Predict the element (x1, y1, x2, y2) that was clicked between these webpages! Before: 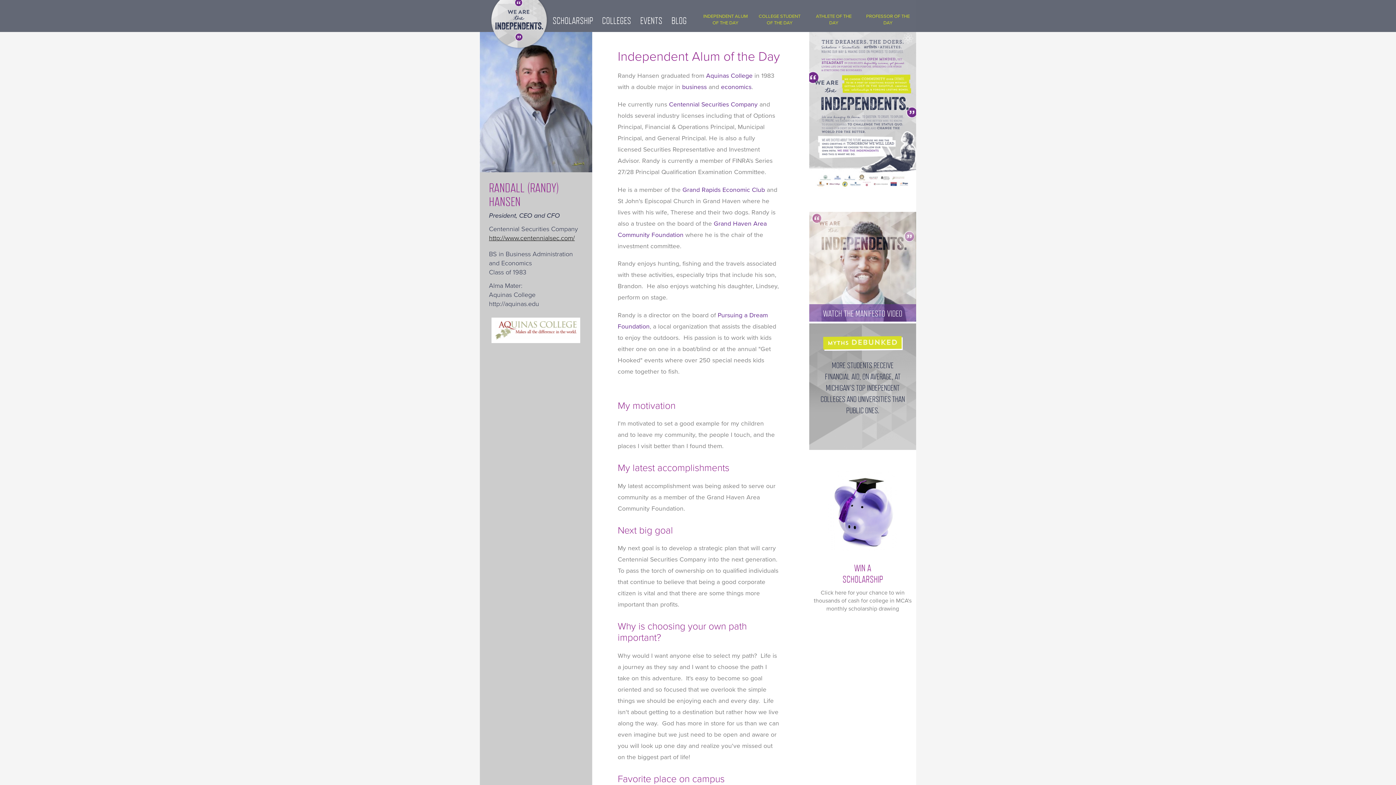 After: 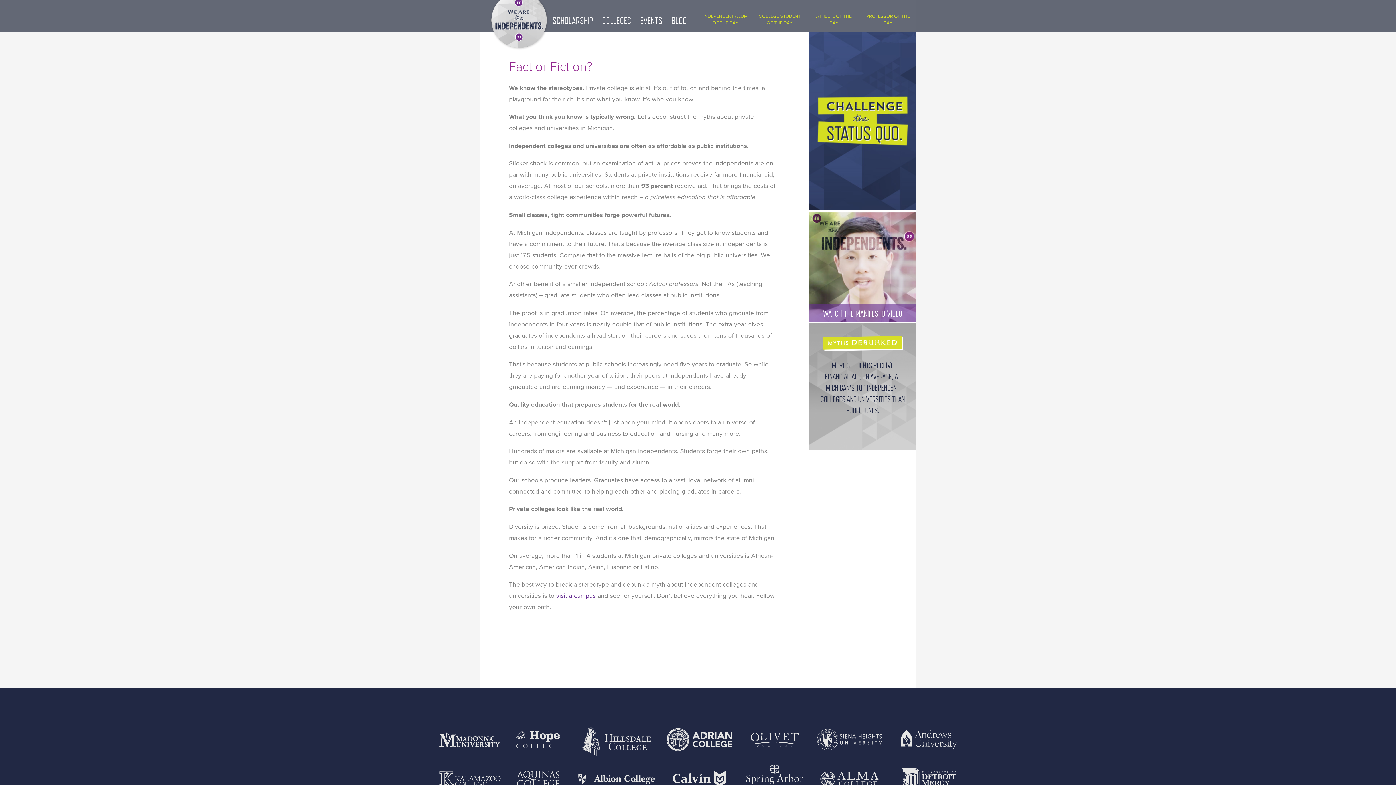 Action: bbox: (822, 335, 903, 349)